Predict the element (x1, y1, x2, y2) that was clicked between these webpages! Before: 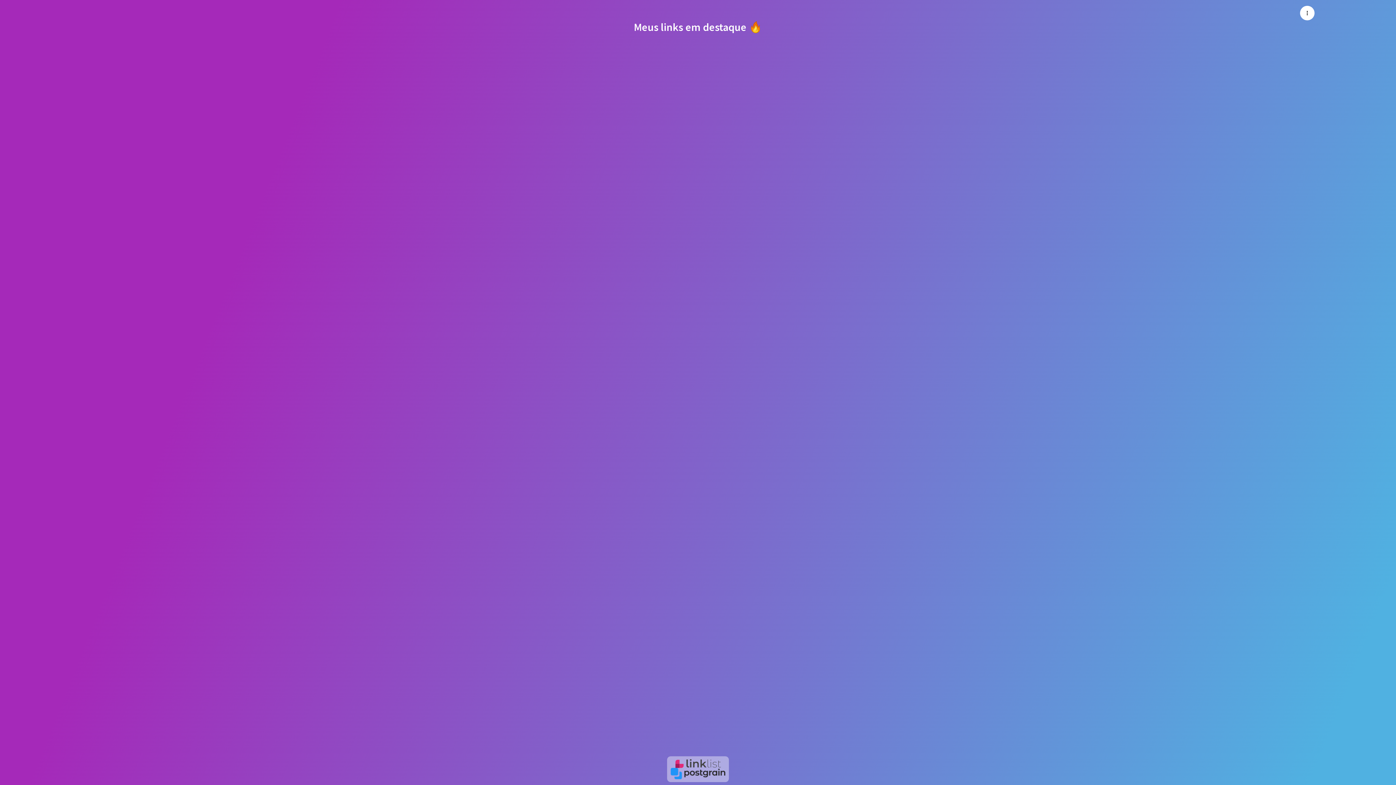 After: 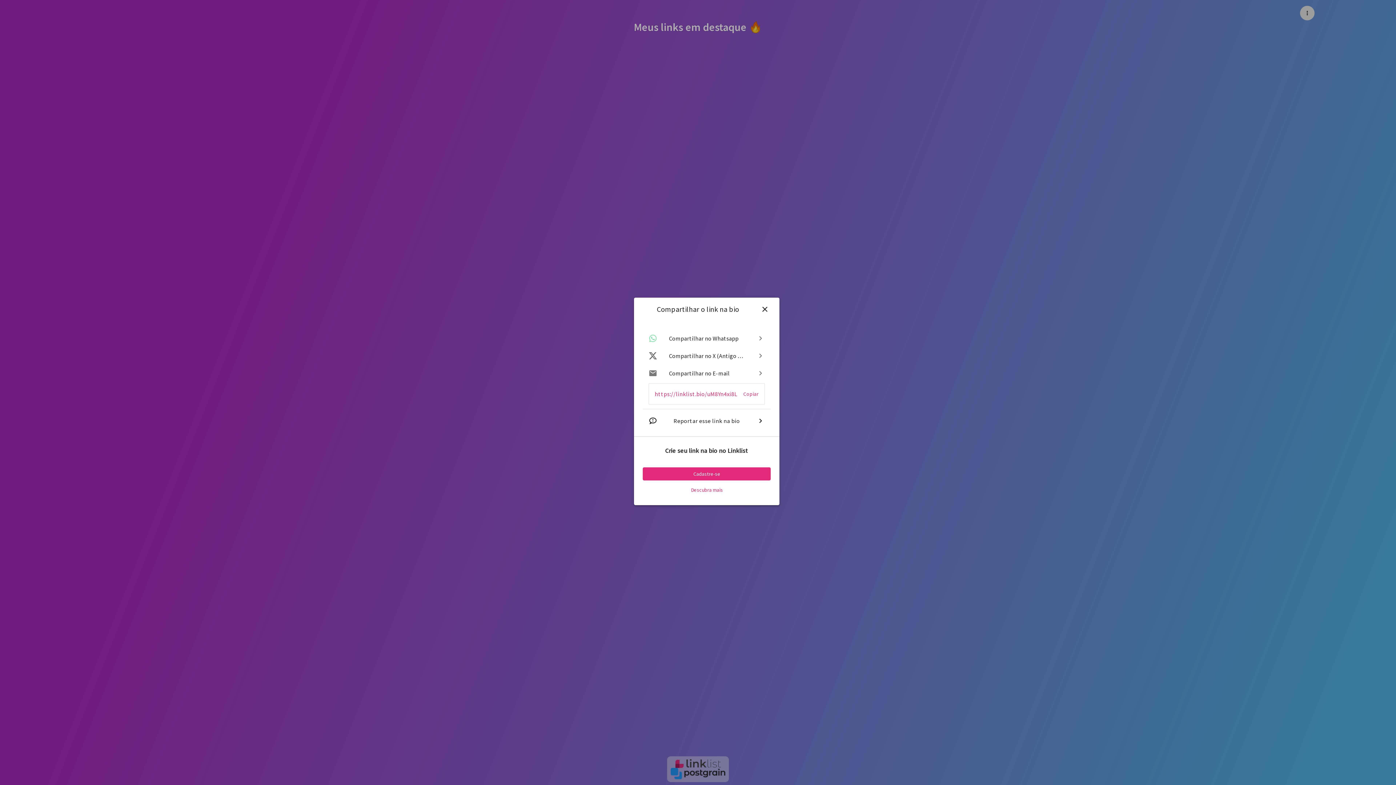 Action: label: Menu bbox: (1300, 5, 1314, 20)